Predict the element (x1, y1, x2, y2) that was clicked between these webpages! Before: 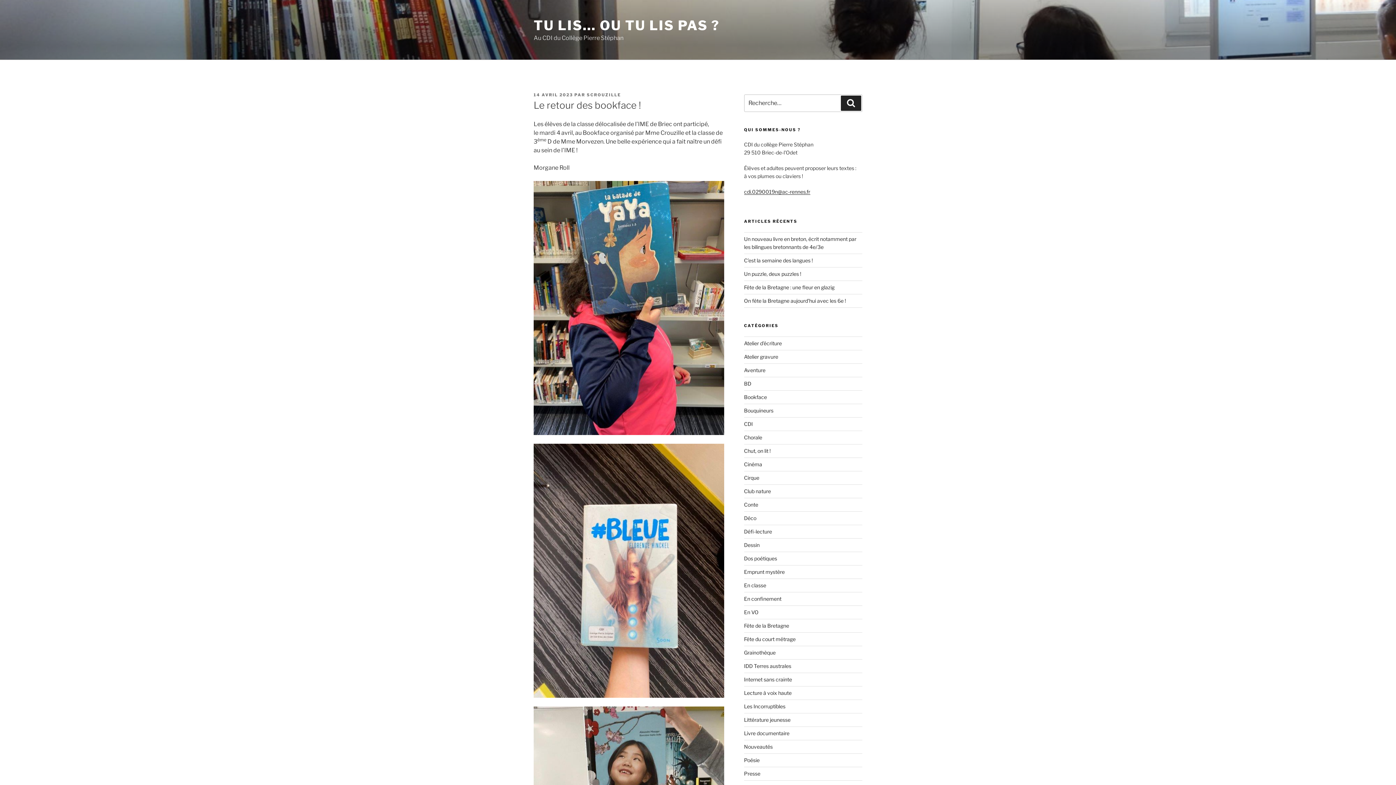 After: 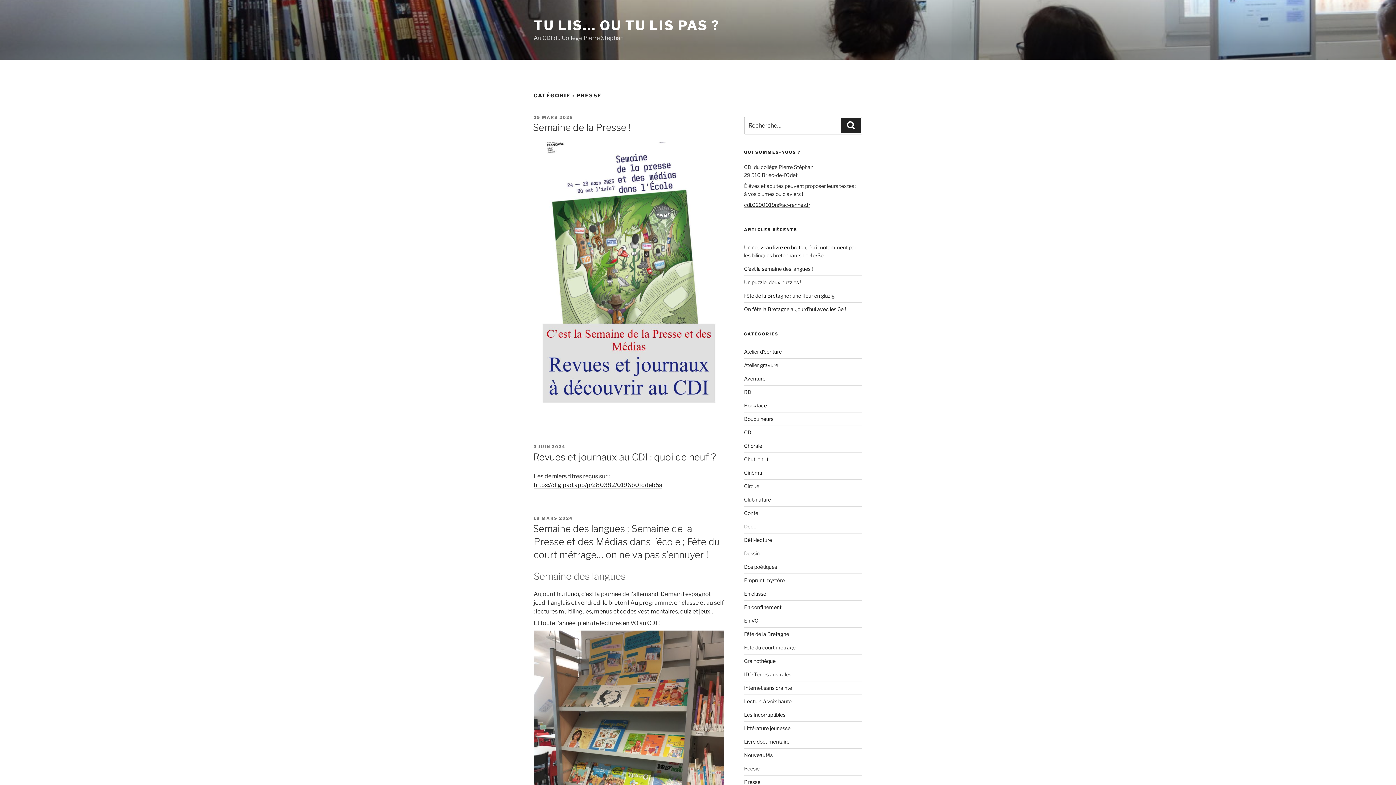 Action: label: Presse bbox: (744, 771, 760, 777)